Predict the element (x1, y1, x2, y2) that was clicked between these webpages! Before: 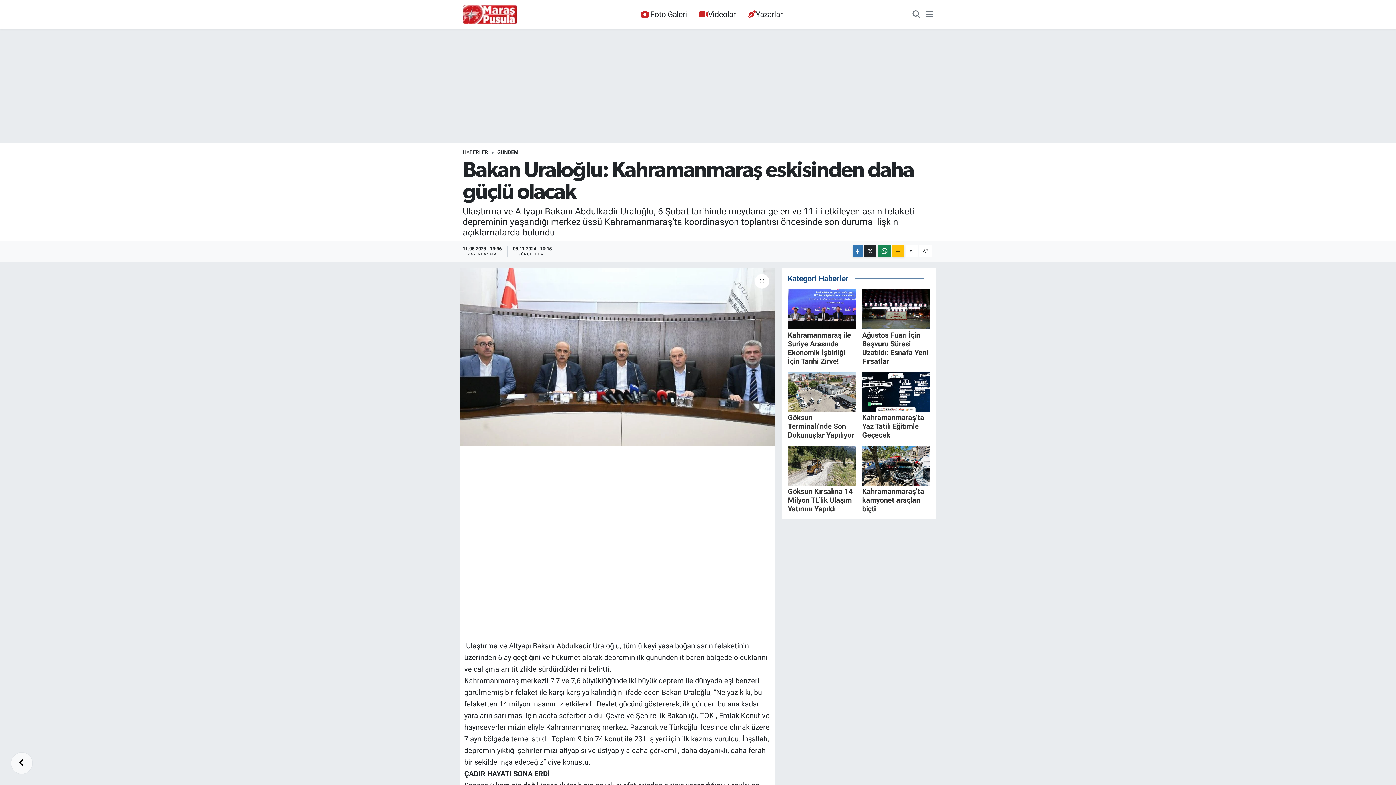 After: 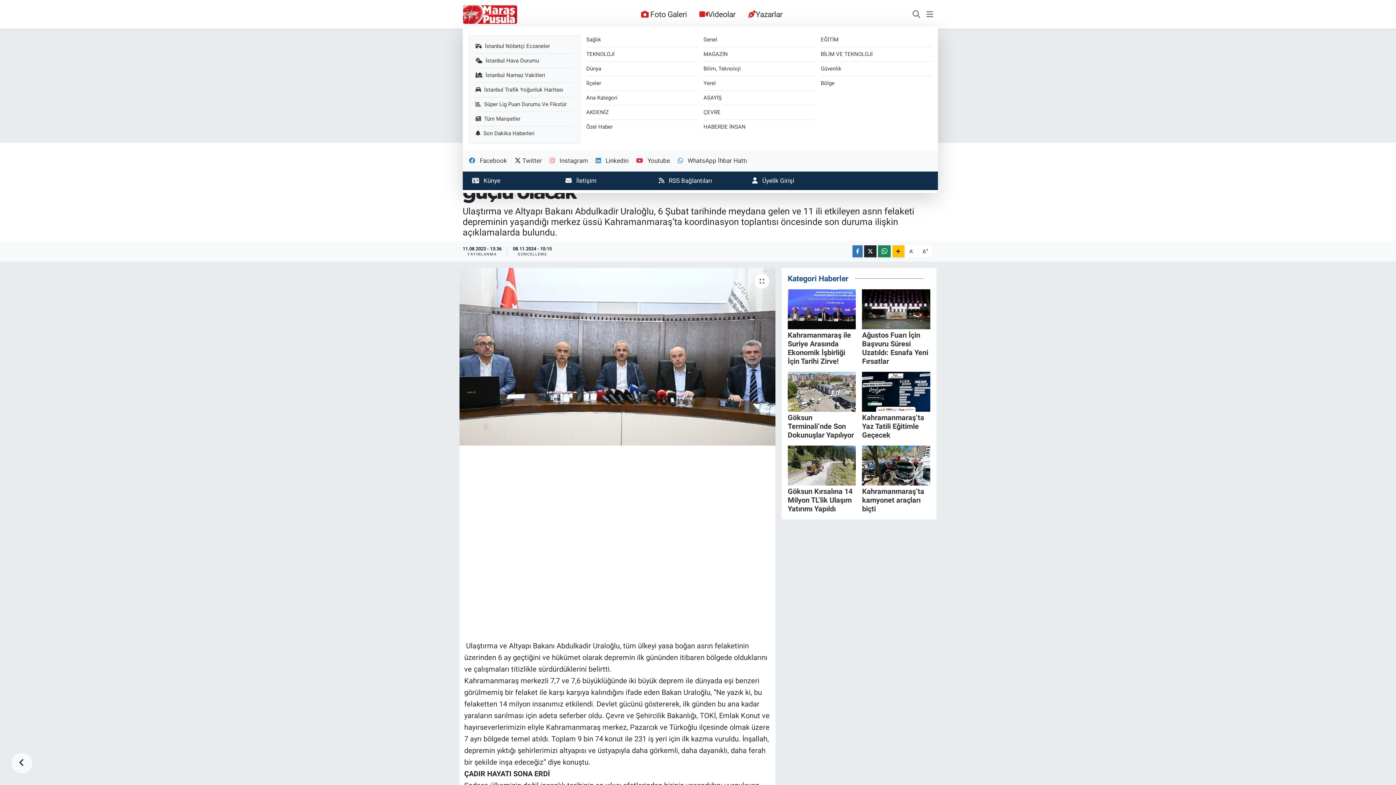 Action: bbox: (926, 9, 933, 18)